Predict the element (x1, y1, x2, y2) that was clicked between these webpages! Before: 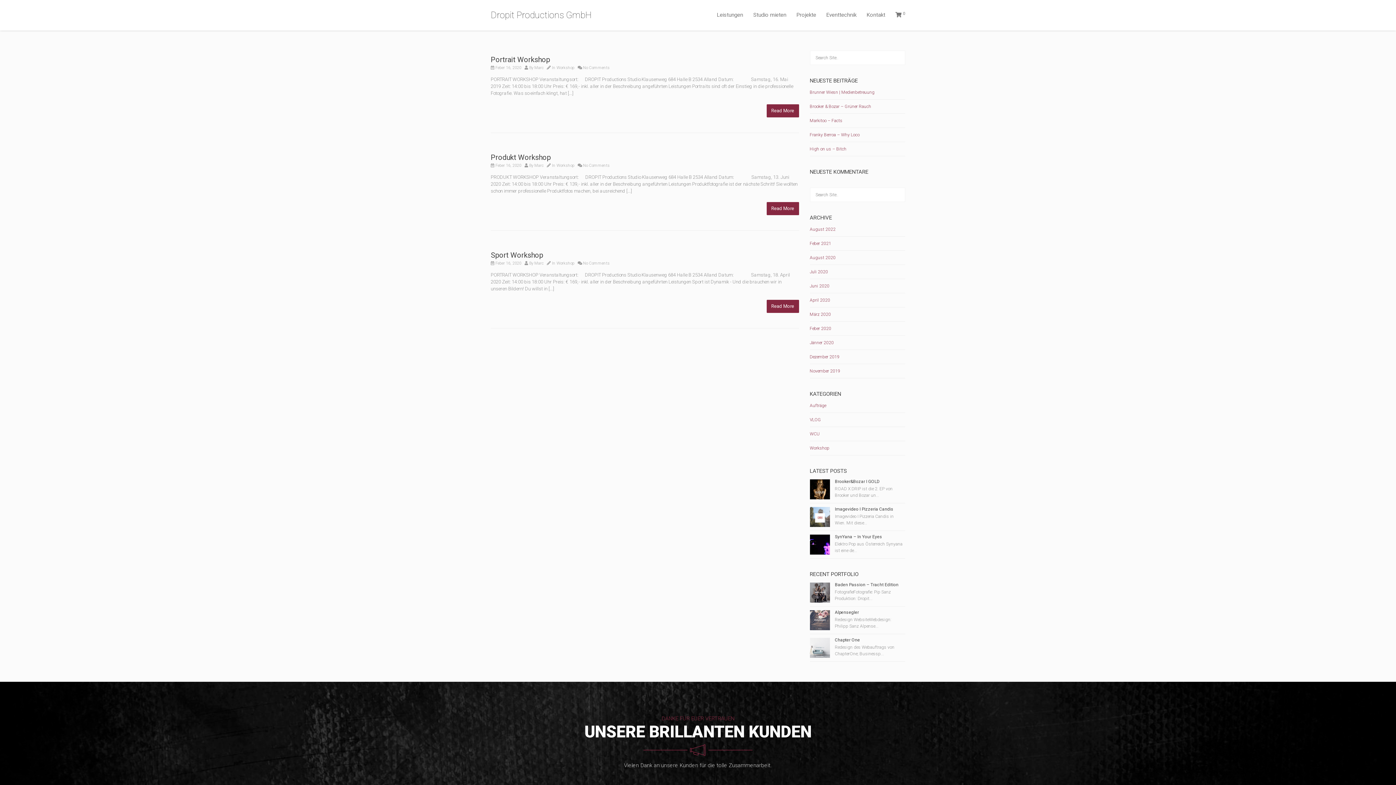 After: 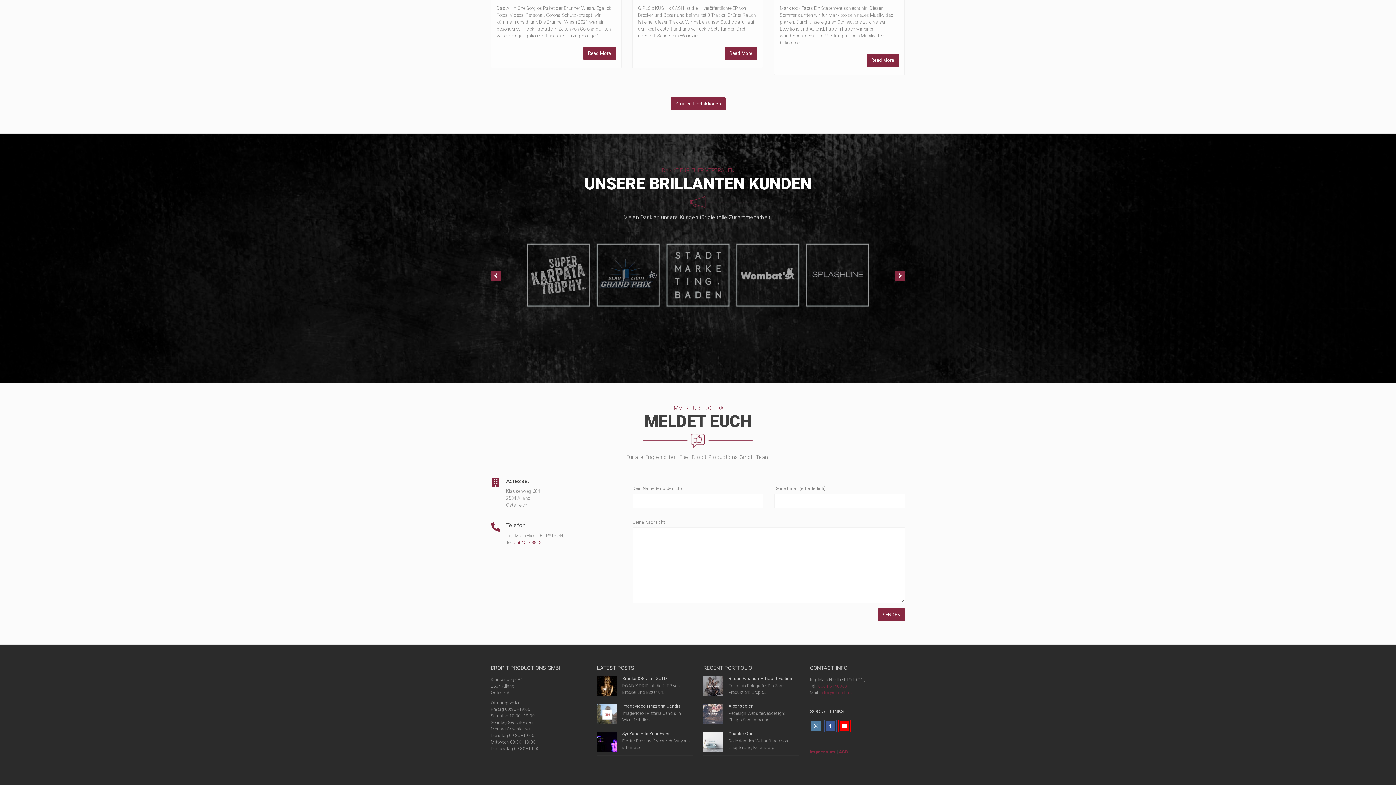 Action: bbox: (861, 0, 890, 30) label: Kontakt